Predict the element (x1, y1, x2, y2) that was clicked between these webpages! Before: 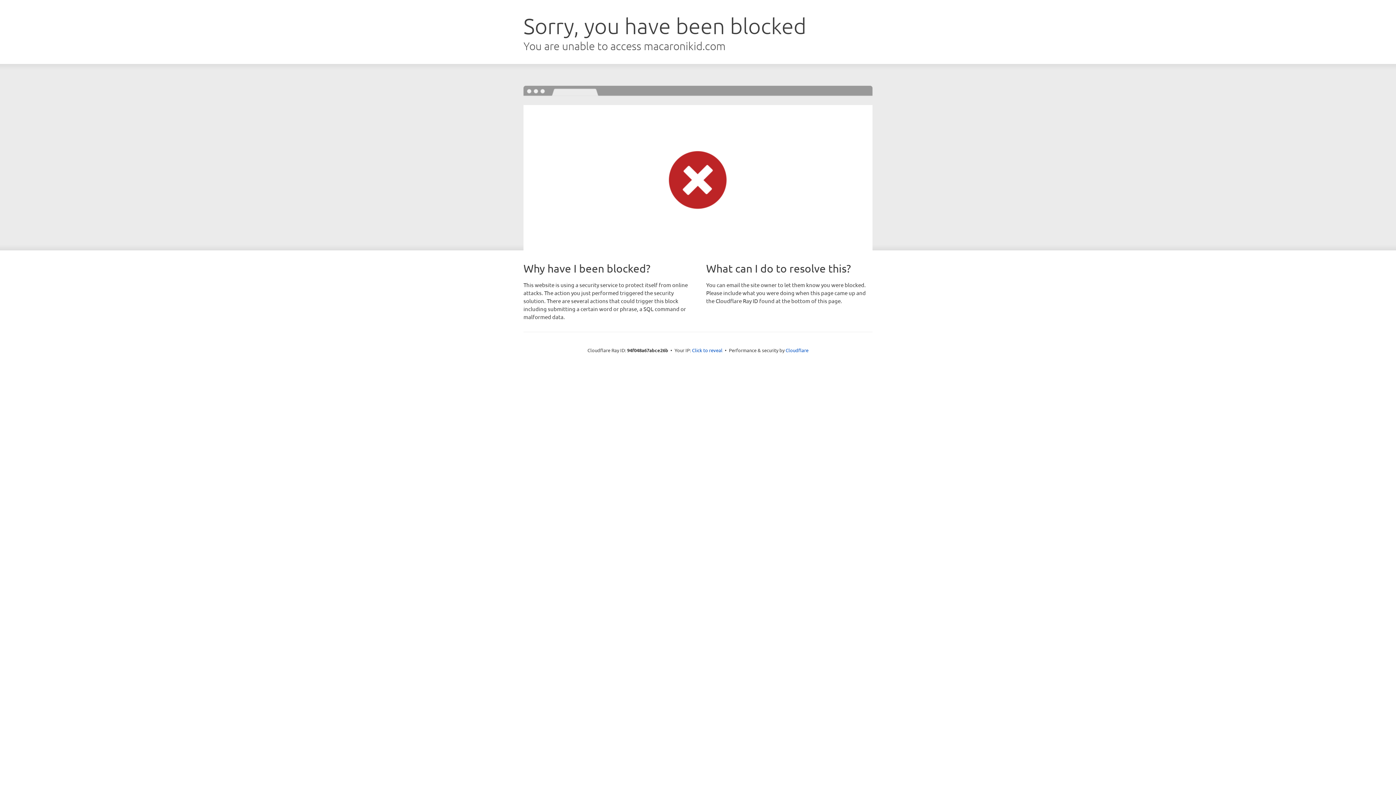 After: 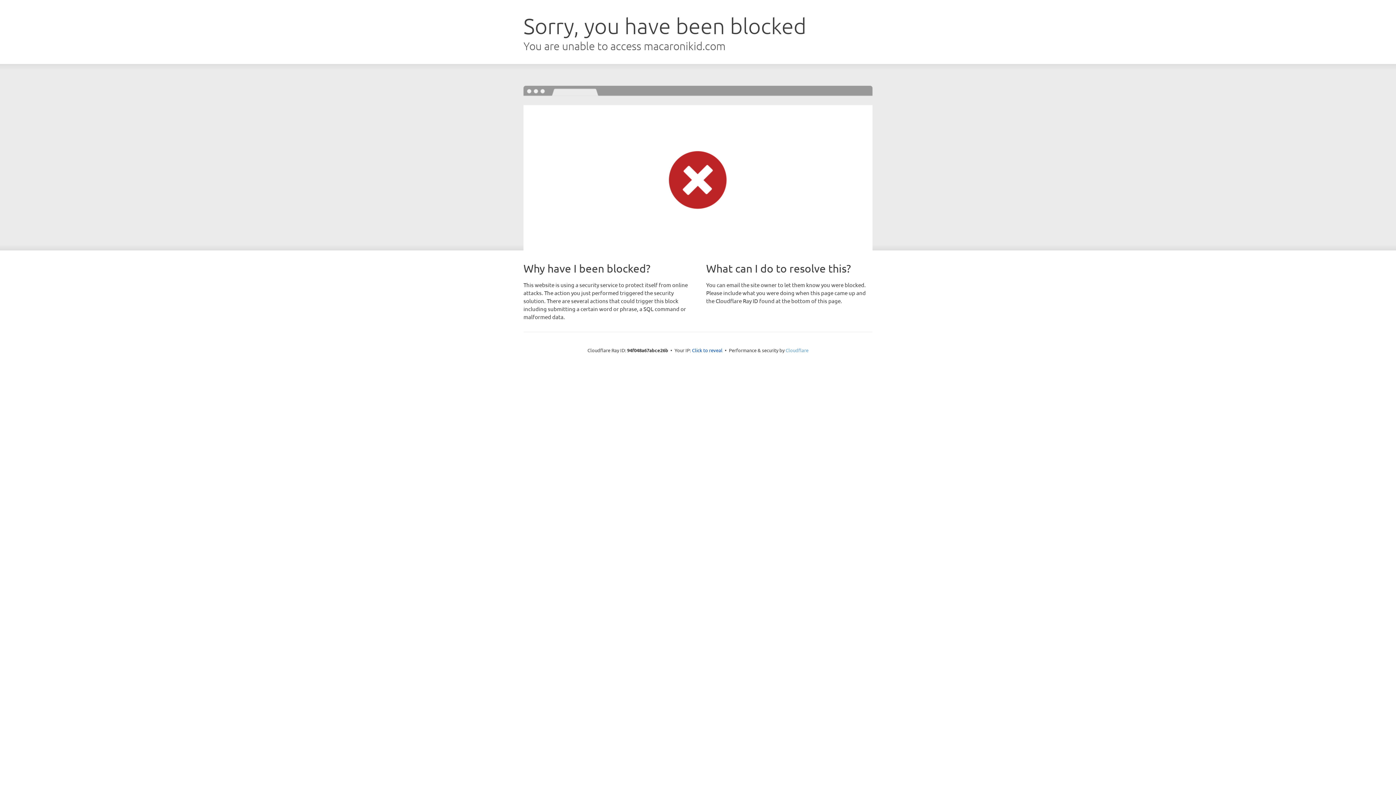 Action: label: Cloudflare bbox: (785, 347, 808, 353)